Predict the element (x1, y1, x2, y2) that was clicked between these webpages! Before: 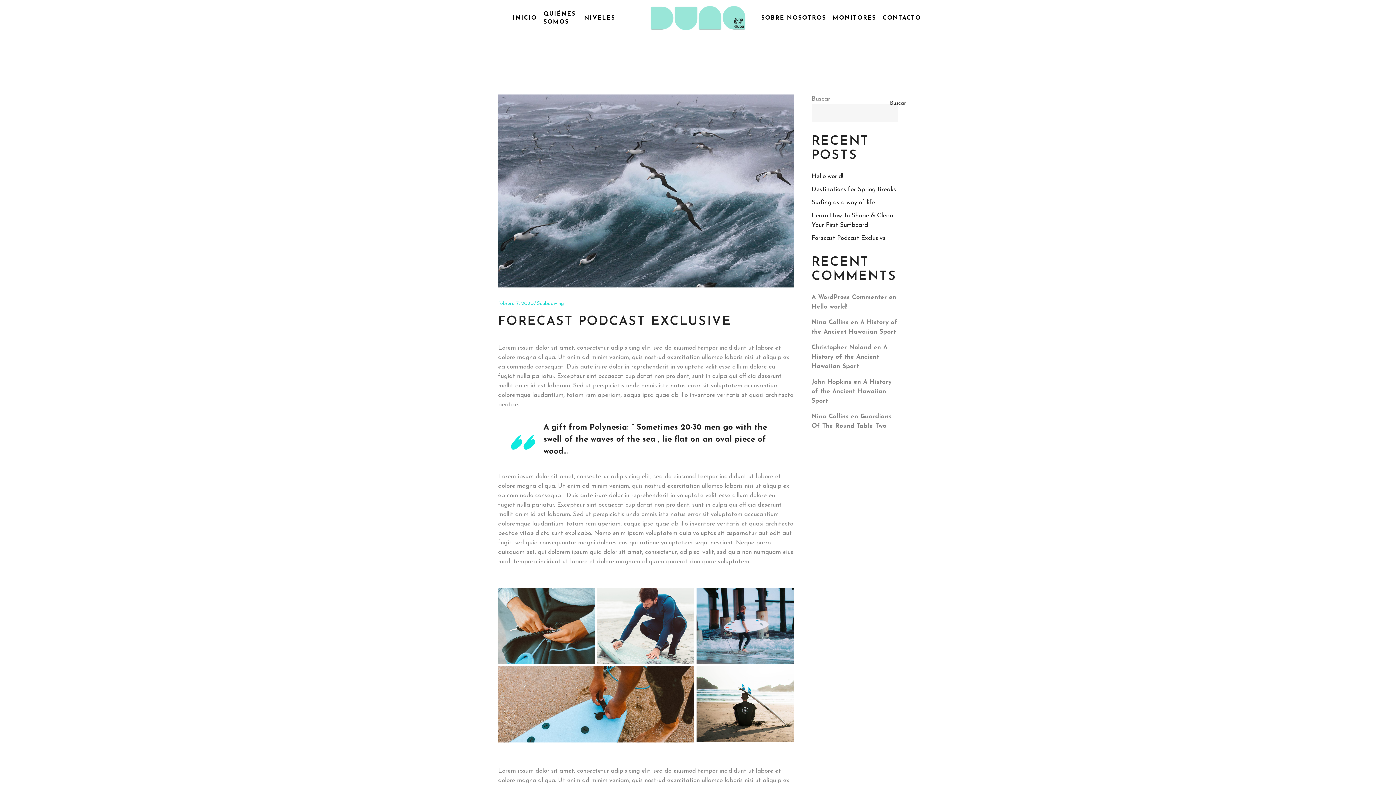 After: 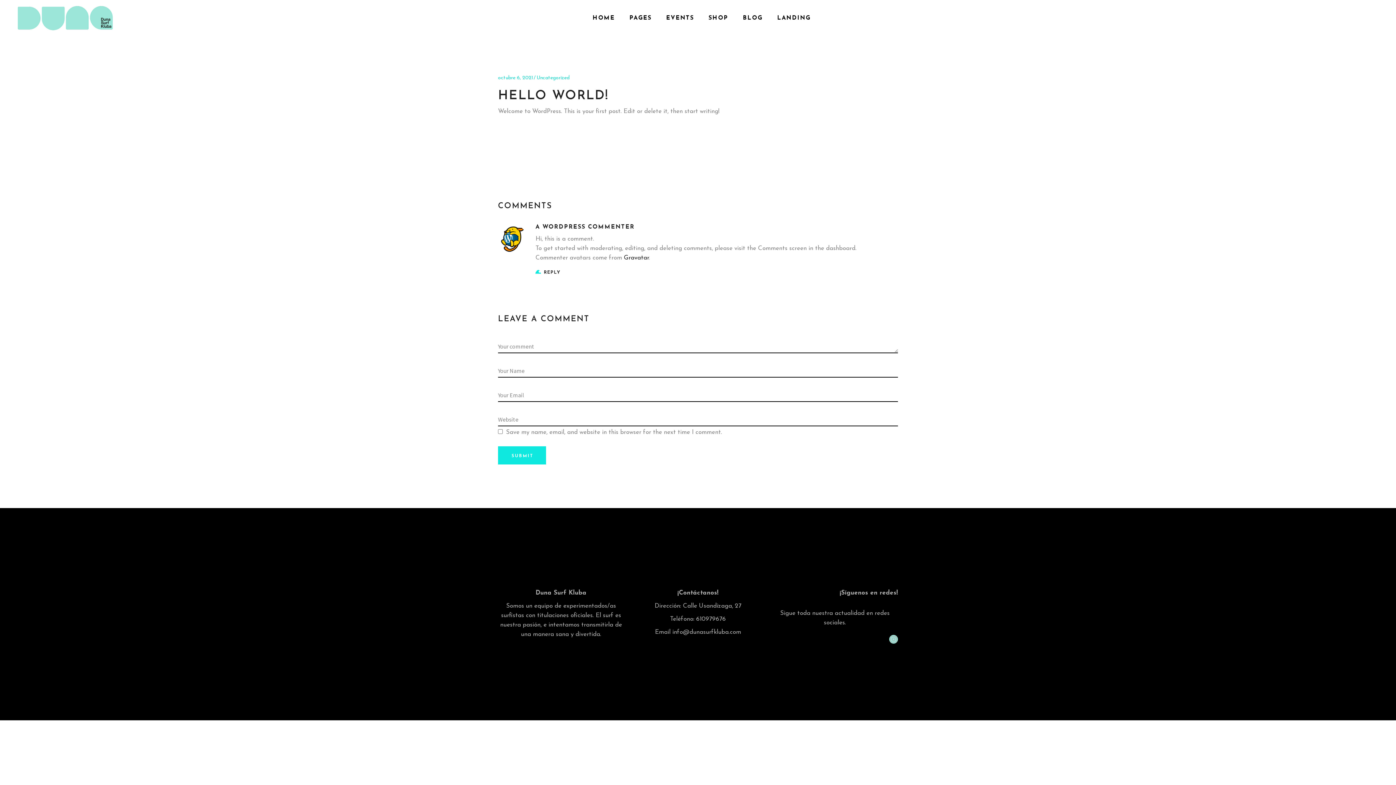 Action: bbox: (811, 304, 847, 310) label: Hello world!